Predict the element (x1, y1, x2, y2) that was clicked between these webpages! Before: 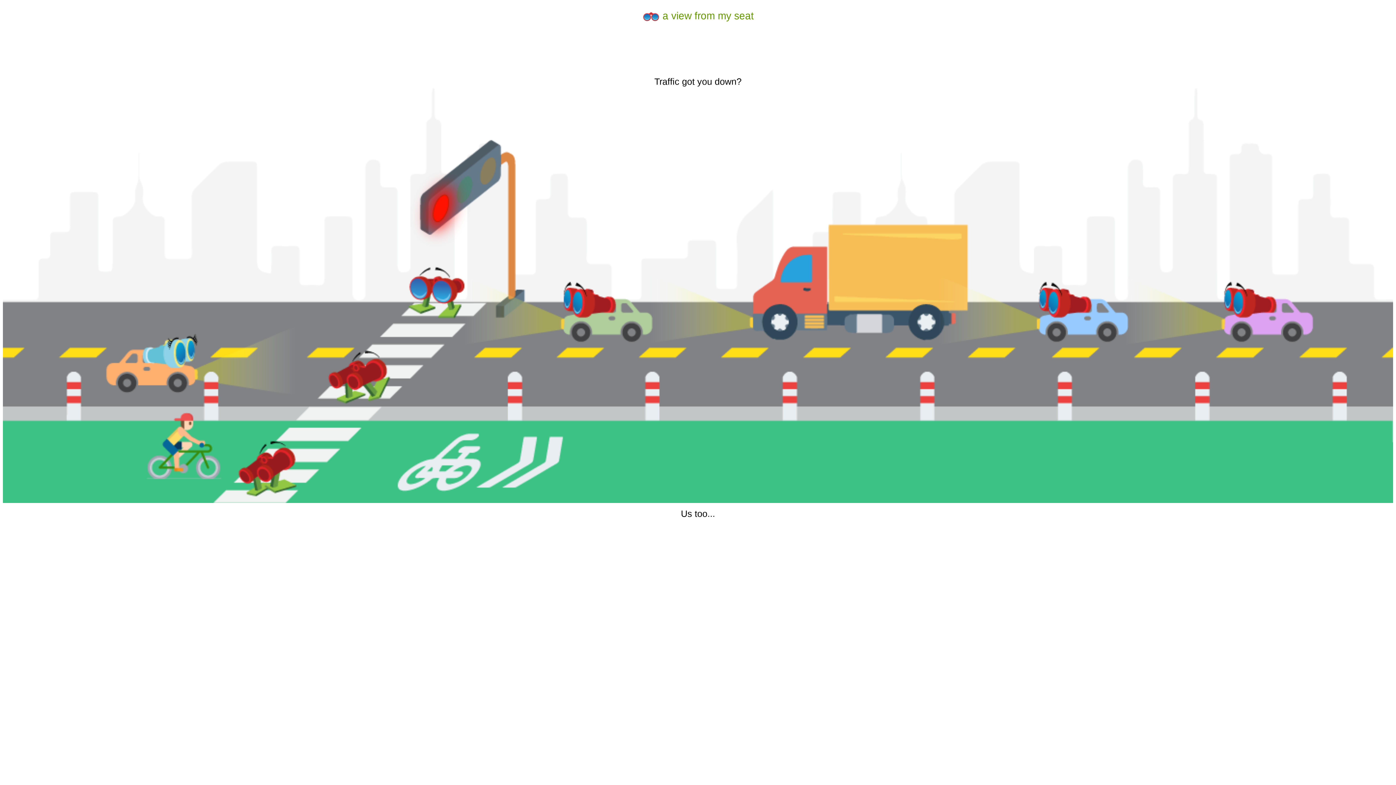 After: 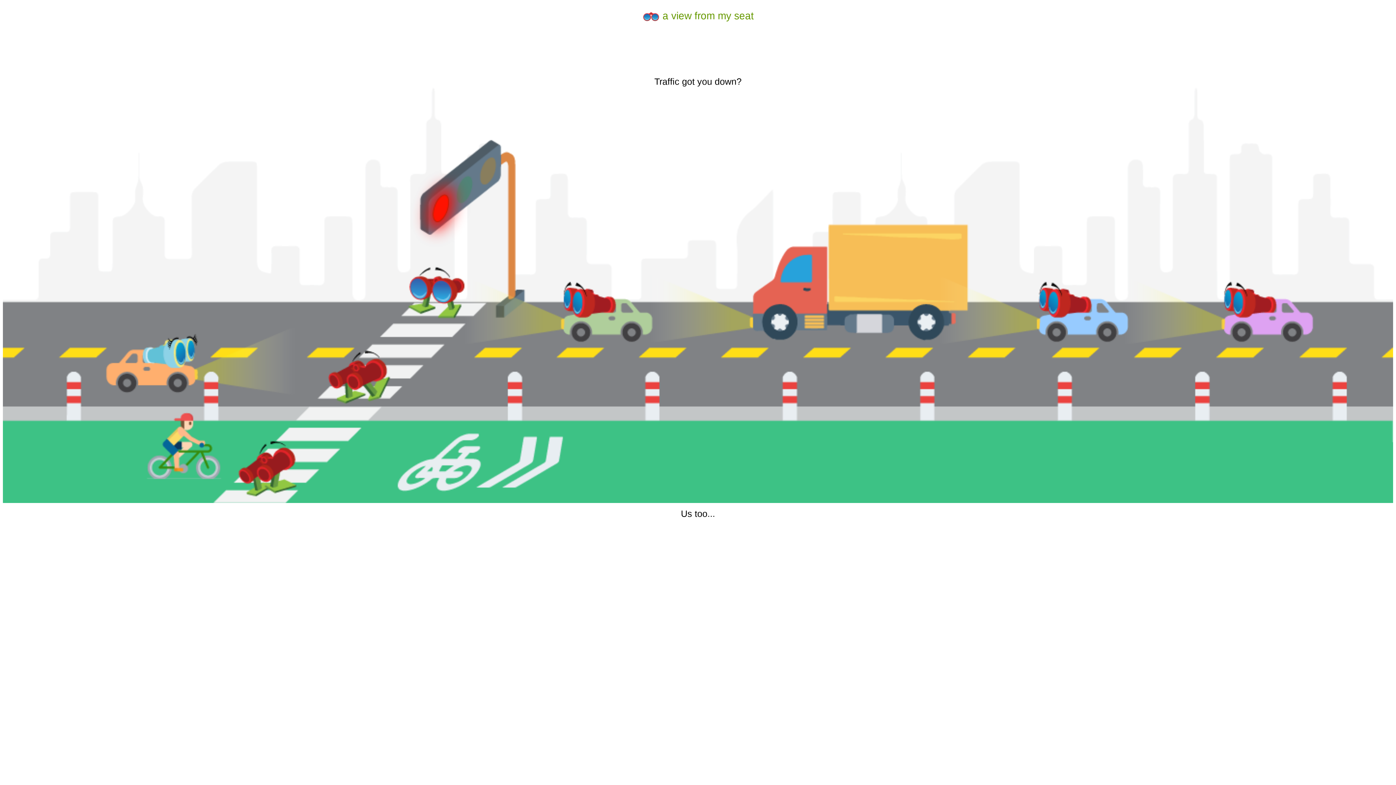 Action: label:  a view from my seat bbox: (642, 10, 754, 21)